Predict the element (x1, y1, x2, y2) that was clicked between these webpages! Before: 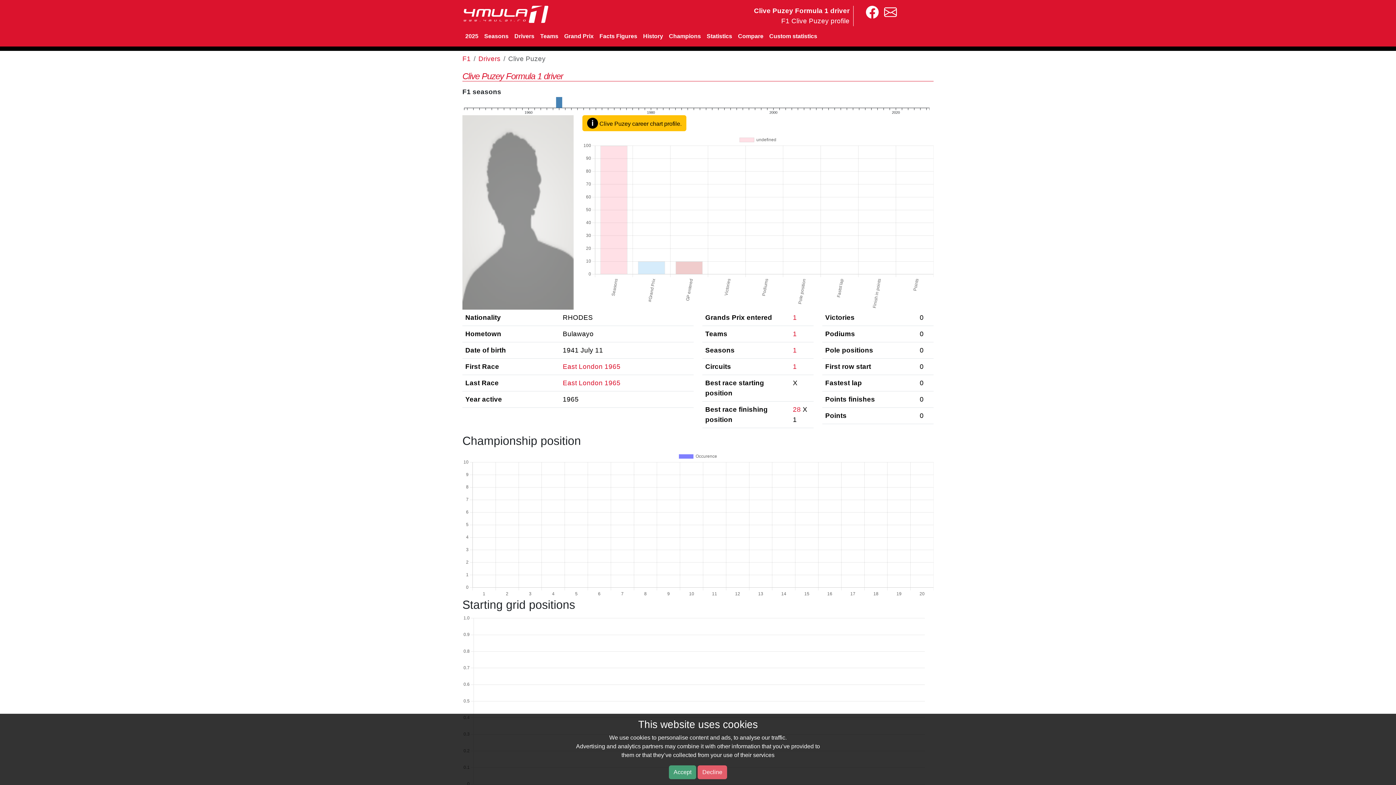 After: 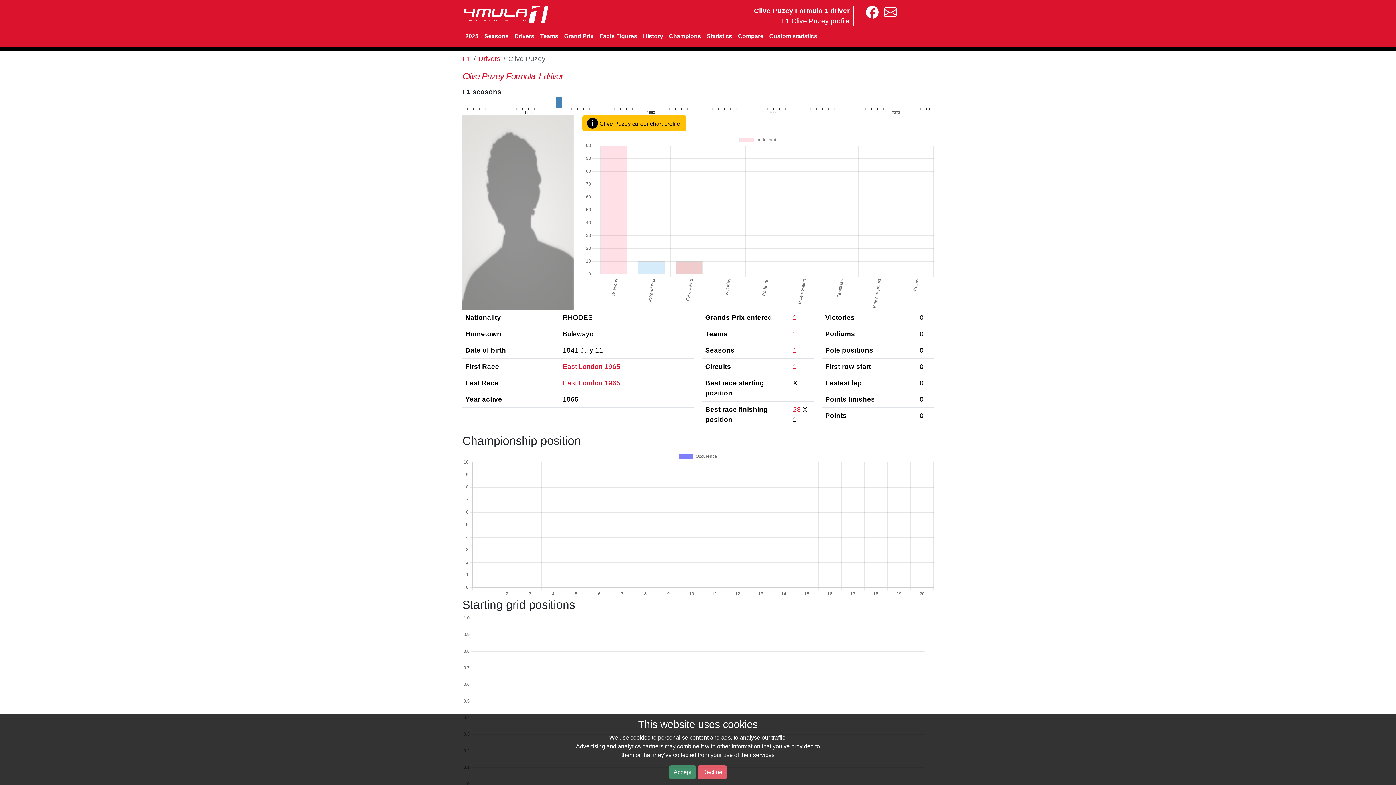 Action: label: Accept bbox: (669, 765, 696, 779)